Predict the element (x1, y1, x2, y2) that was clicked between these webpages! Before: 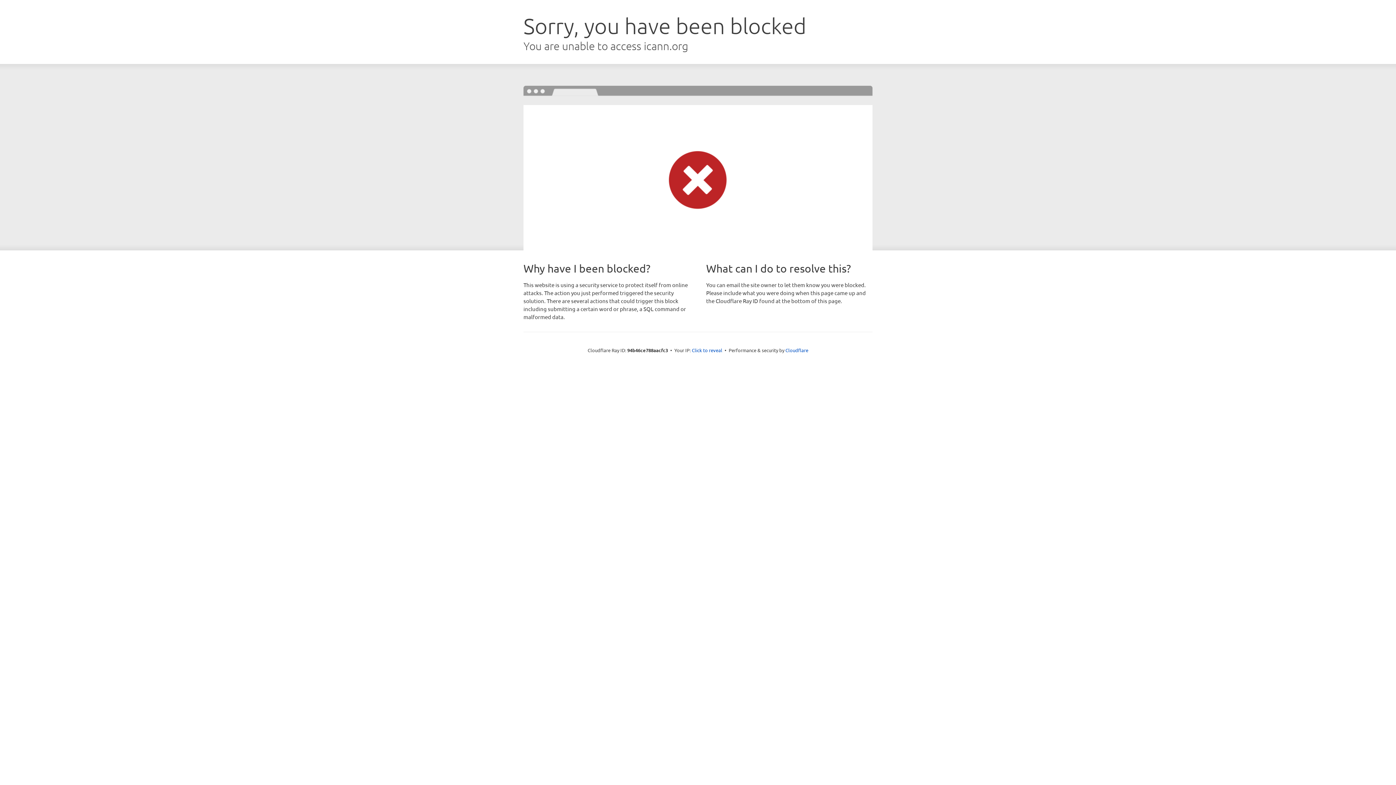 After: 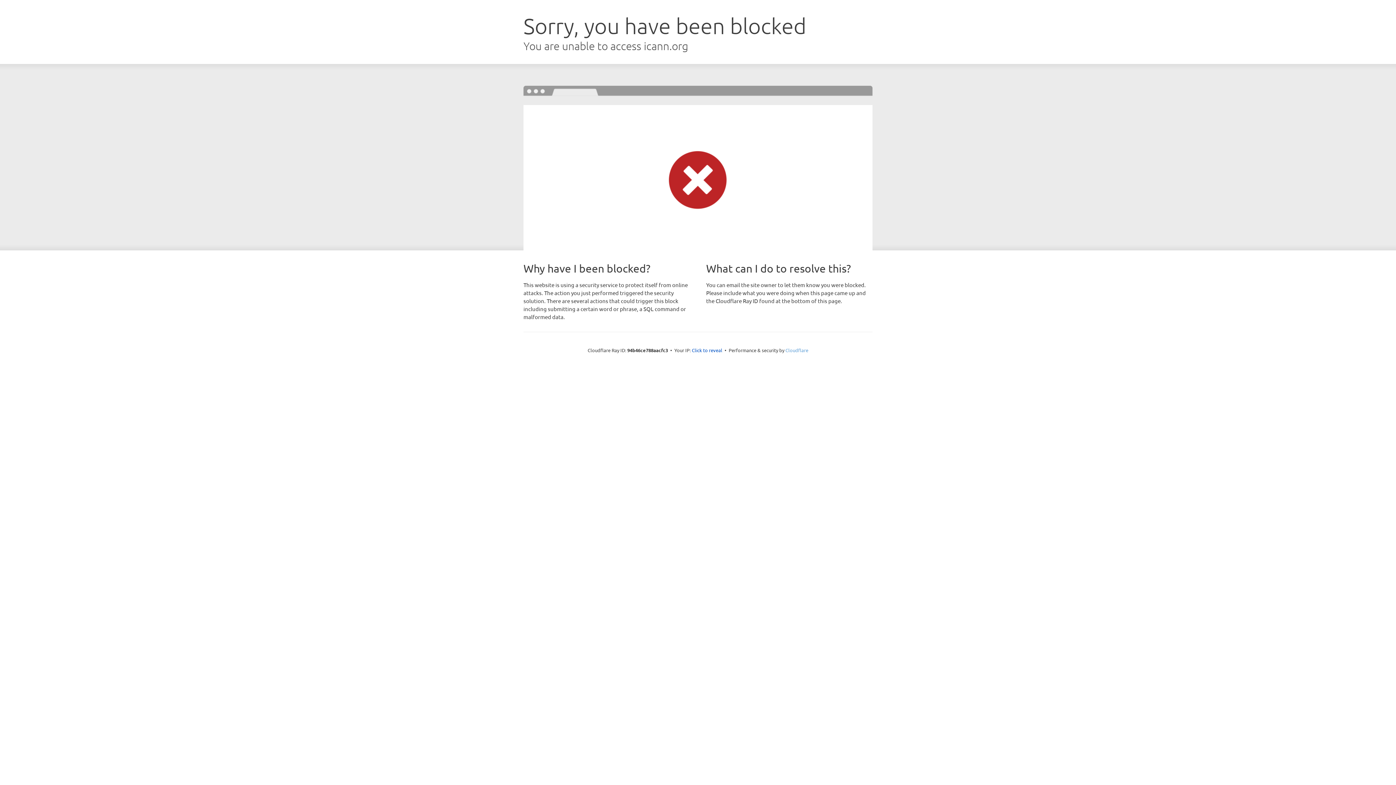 Action: label: Cloudflare bbox: (785, 347, 808, 353)